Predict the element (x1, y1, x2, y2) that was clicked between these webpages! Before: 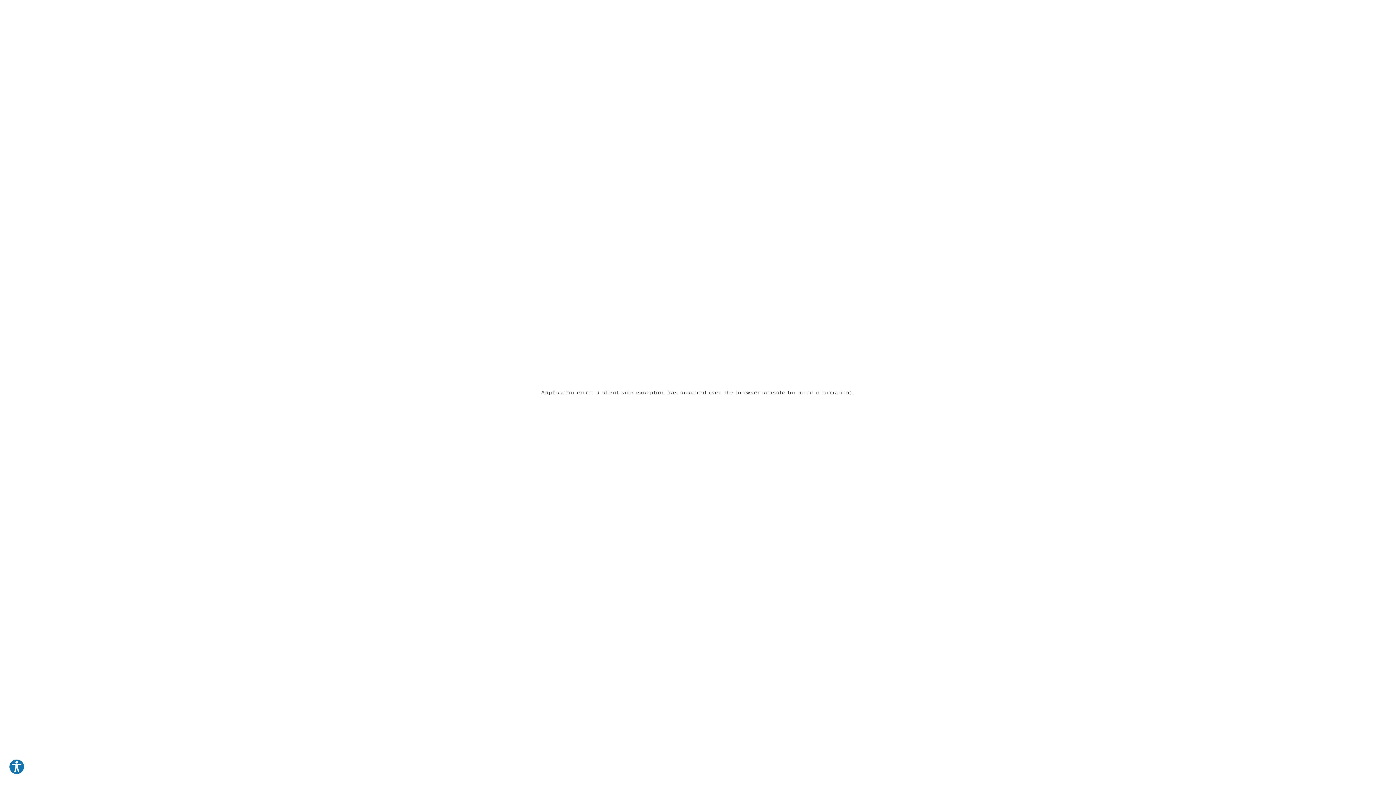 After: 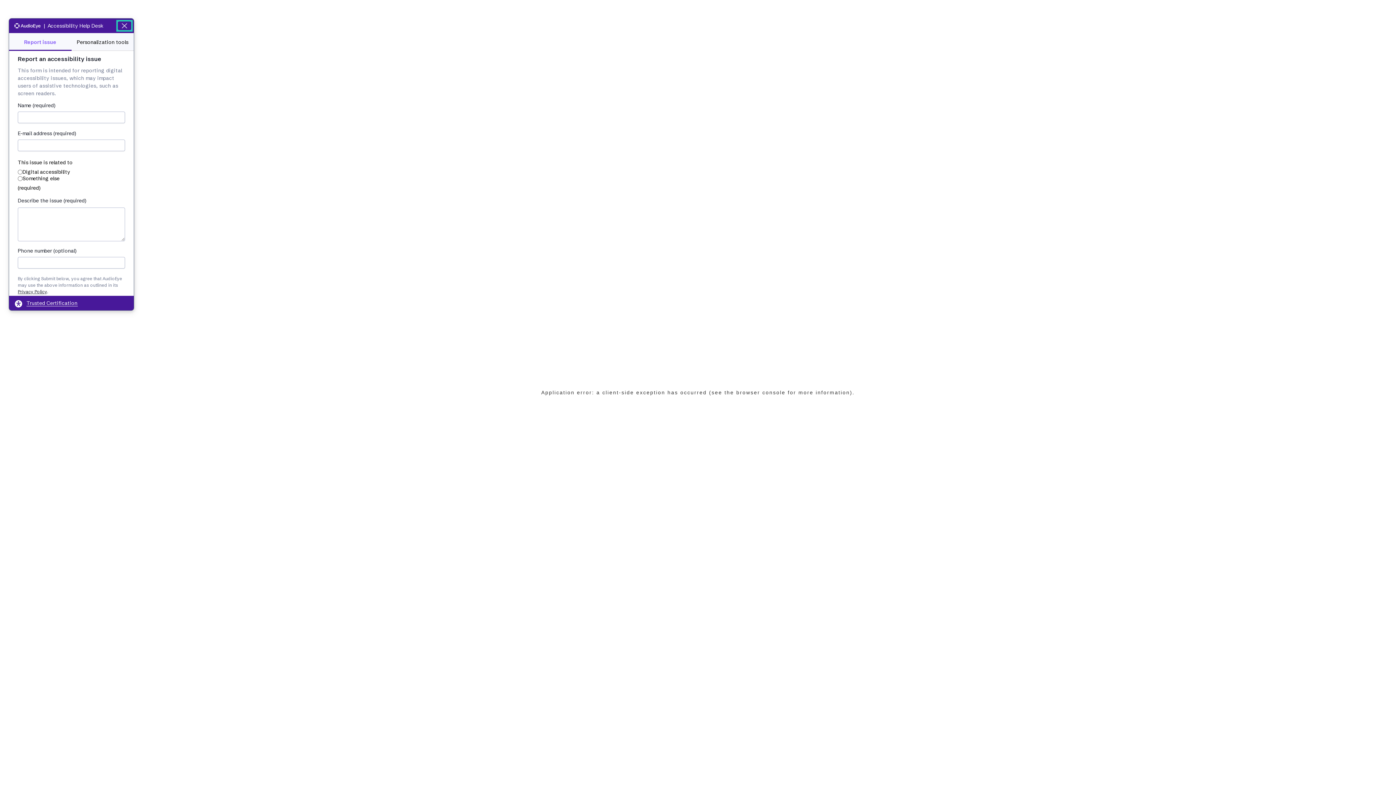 Action: bbox: (8, 759, 24, 775) label: Explore your accessibility options